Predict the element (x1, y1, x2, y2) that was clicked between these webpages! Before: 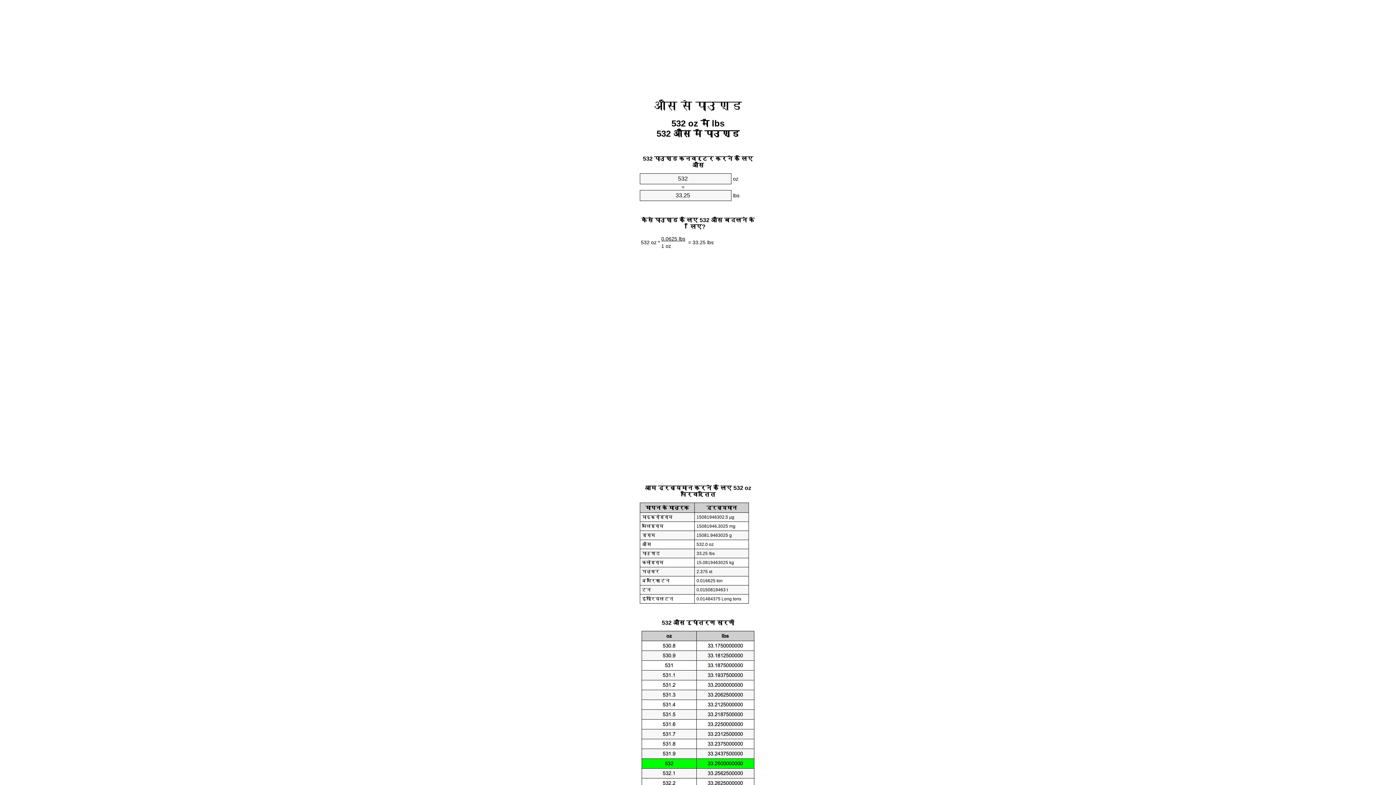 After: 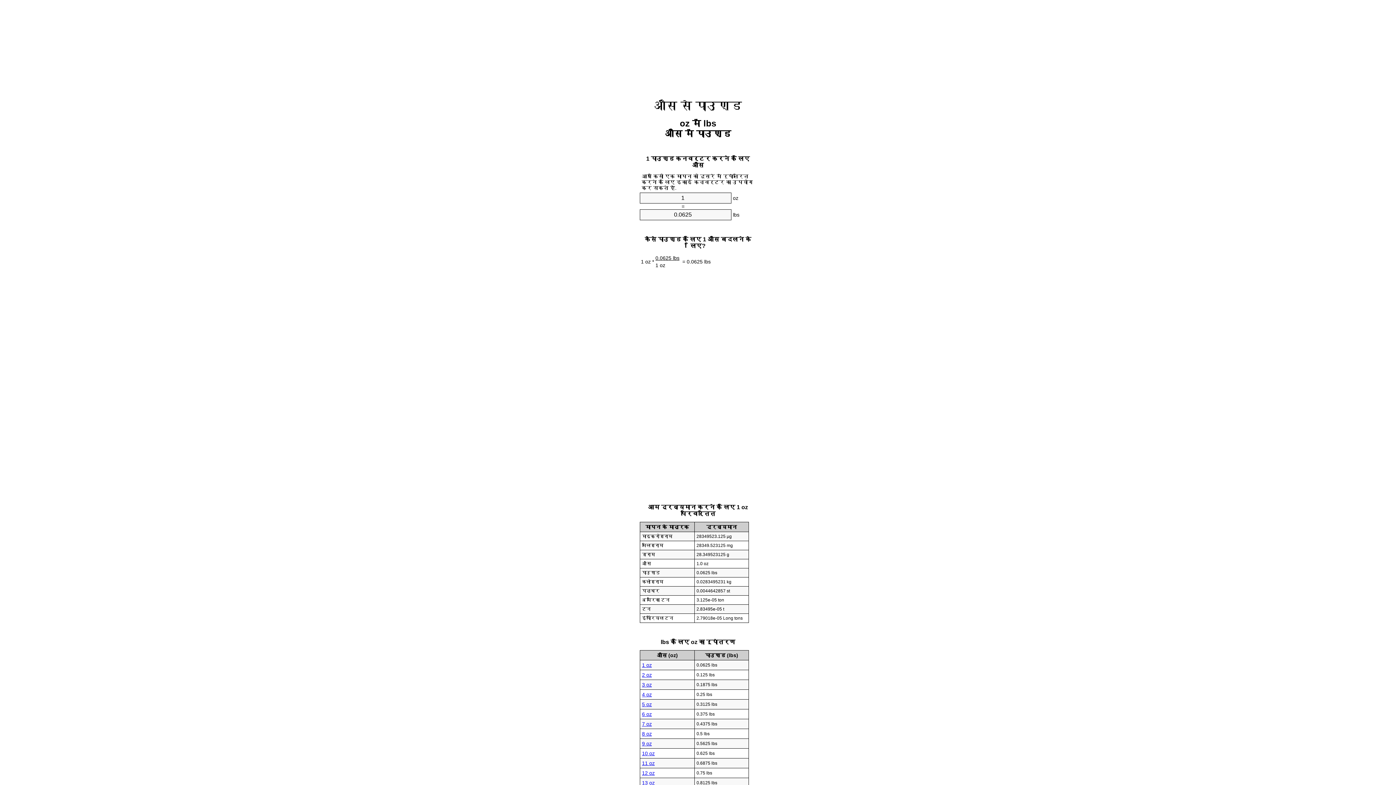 Action: bbox: (654, 99, 742, 112) label: औंस से पाउण्ड